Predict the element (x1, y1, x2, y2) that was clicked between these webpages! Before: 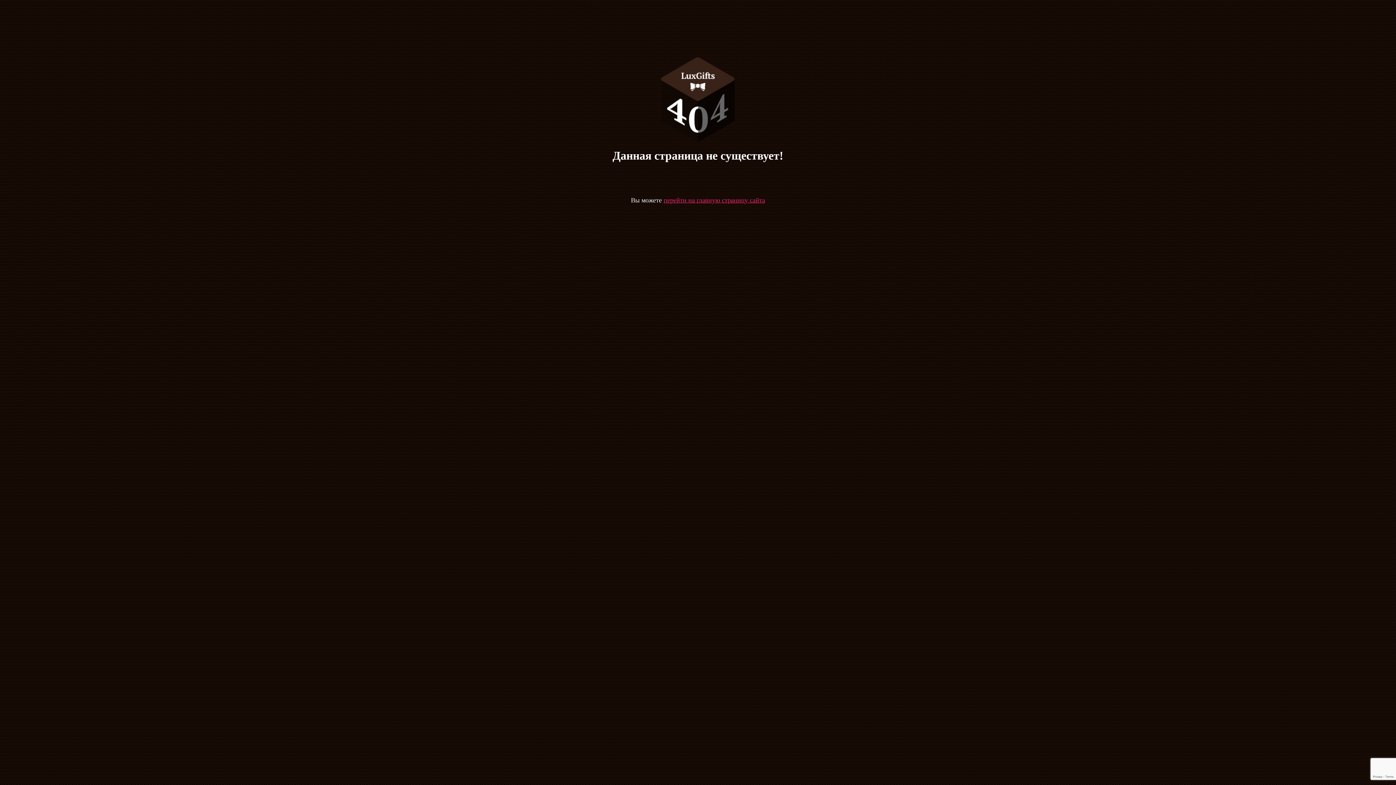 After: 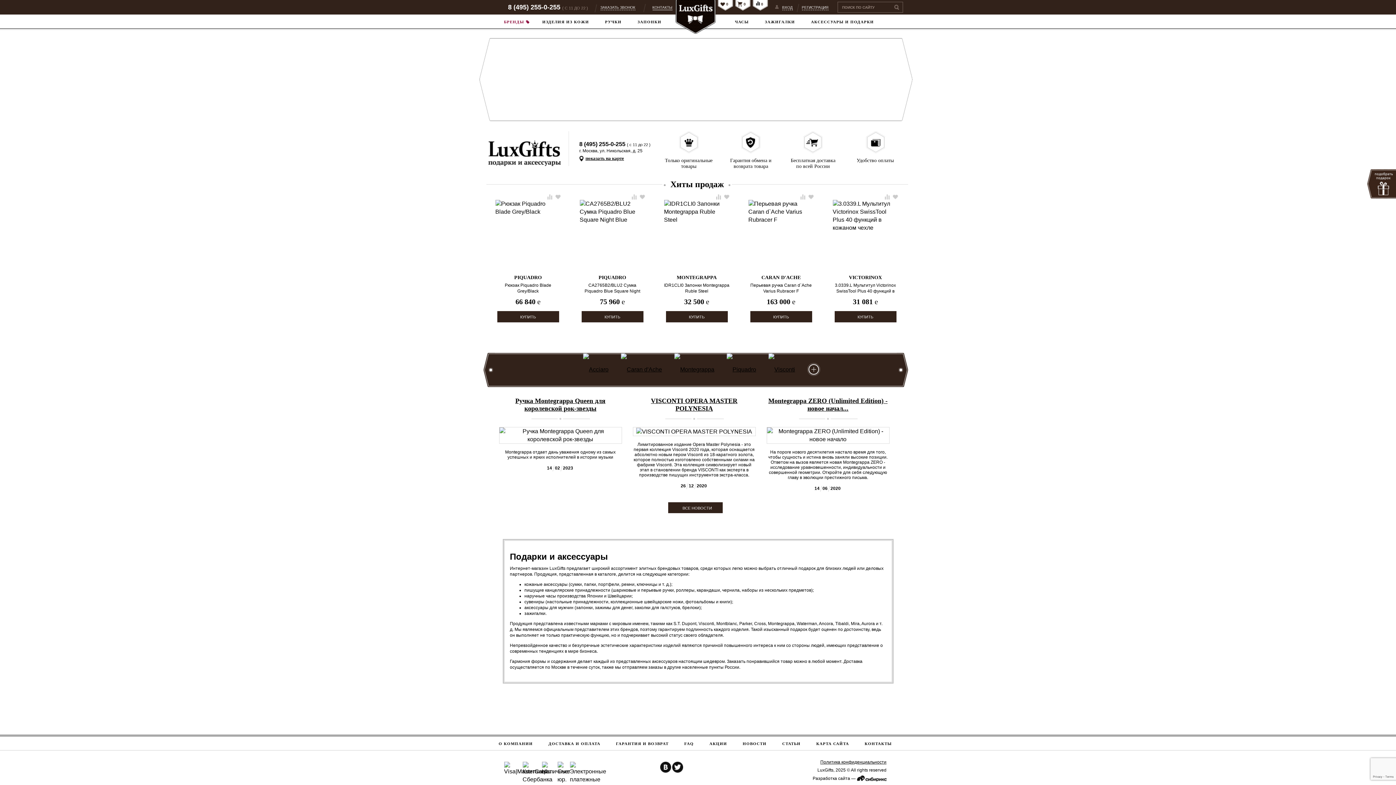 Action: label: перейти на главную страницу сайта bbox: (663, 196, 765, 204)